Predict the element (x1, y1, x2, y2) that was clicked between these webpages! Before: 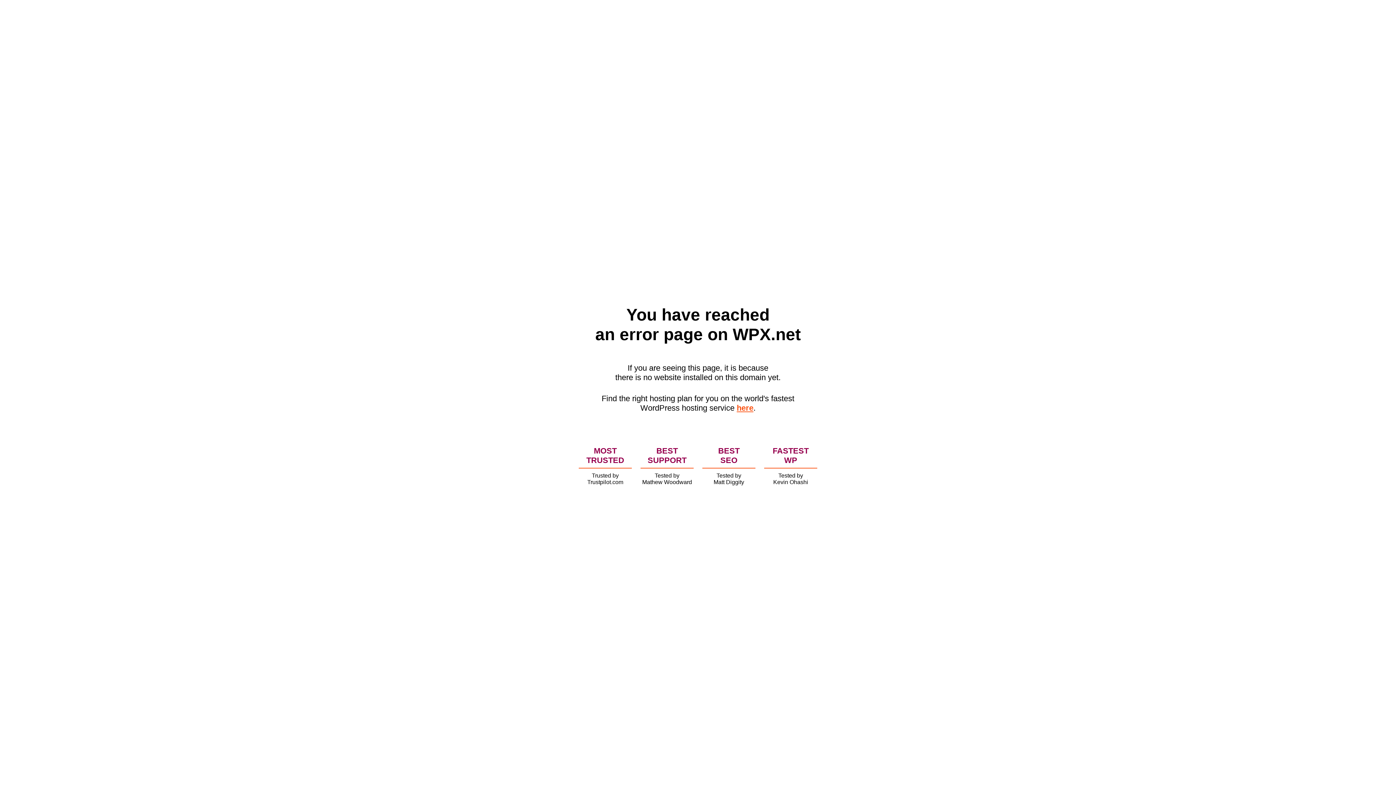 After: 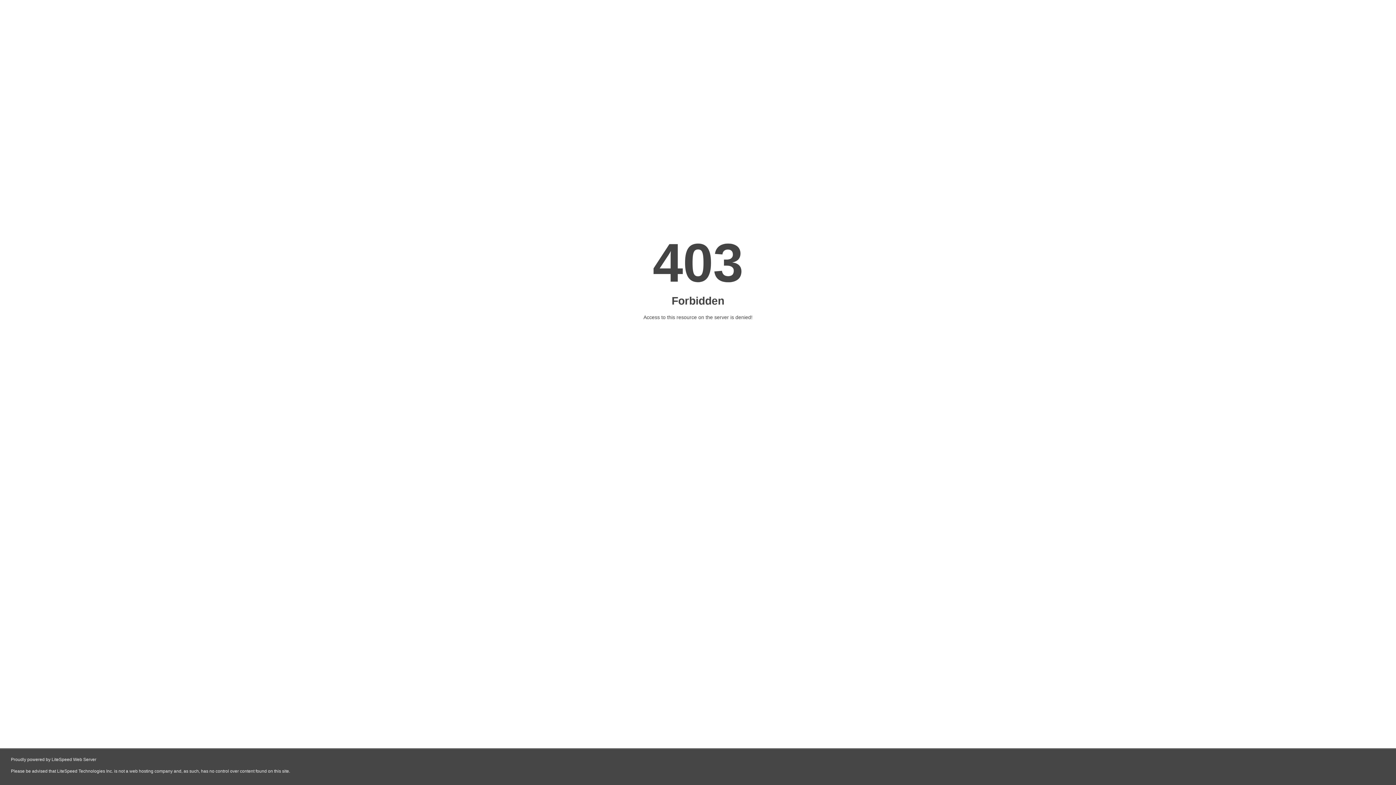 Action: bbox: (736, 403, 753, 412) label: here